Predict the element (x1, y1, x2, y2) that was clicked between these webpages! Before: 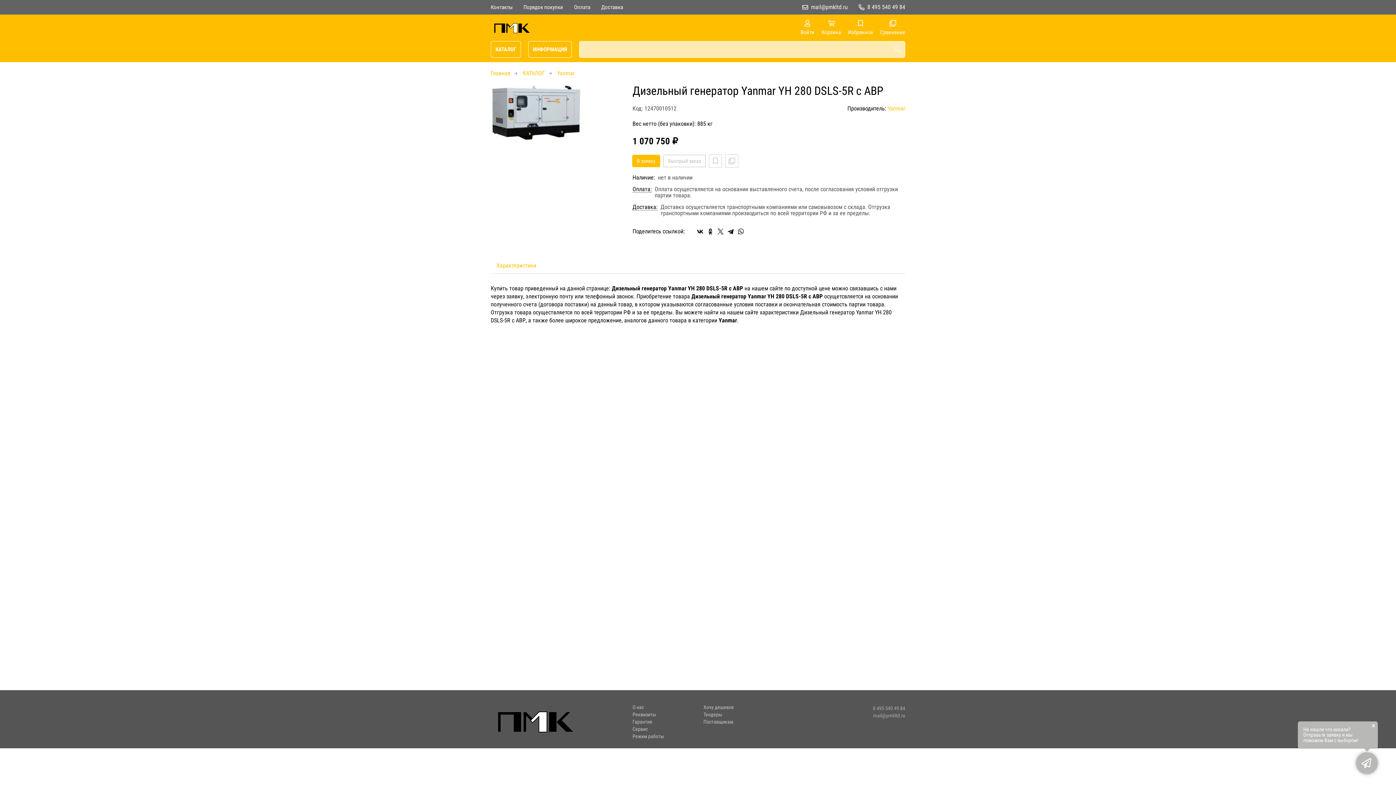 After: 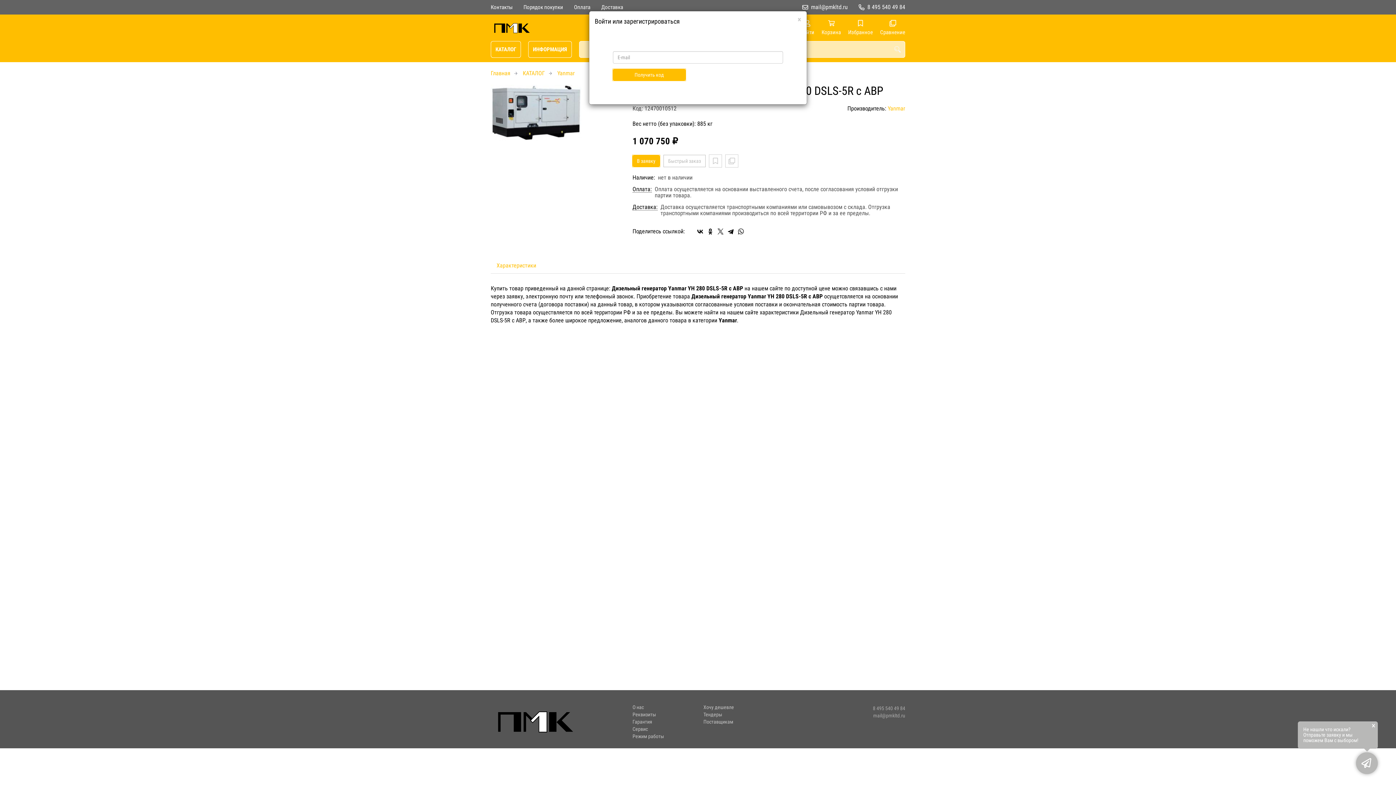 Action: label: Войти bbox: (800, 20, 814, 36)